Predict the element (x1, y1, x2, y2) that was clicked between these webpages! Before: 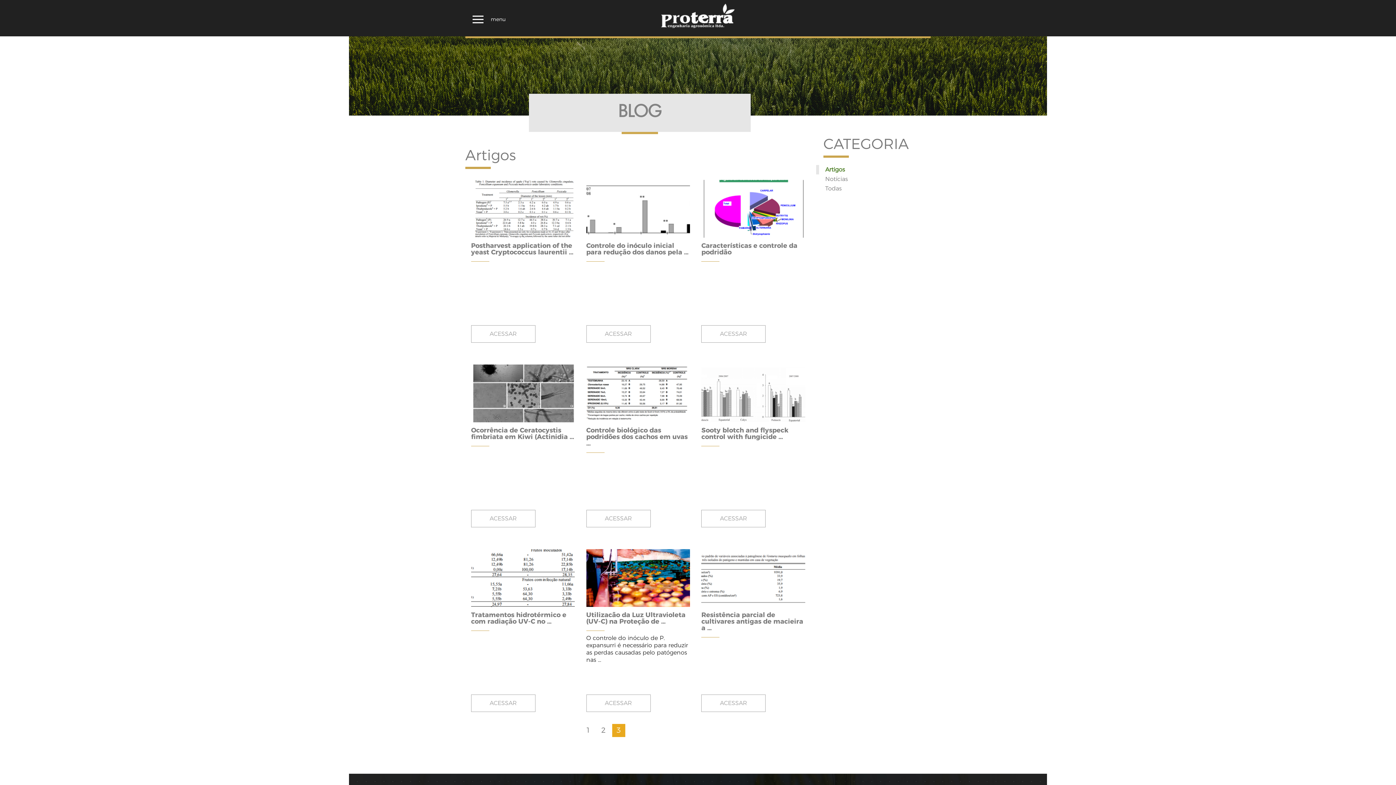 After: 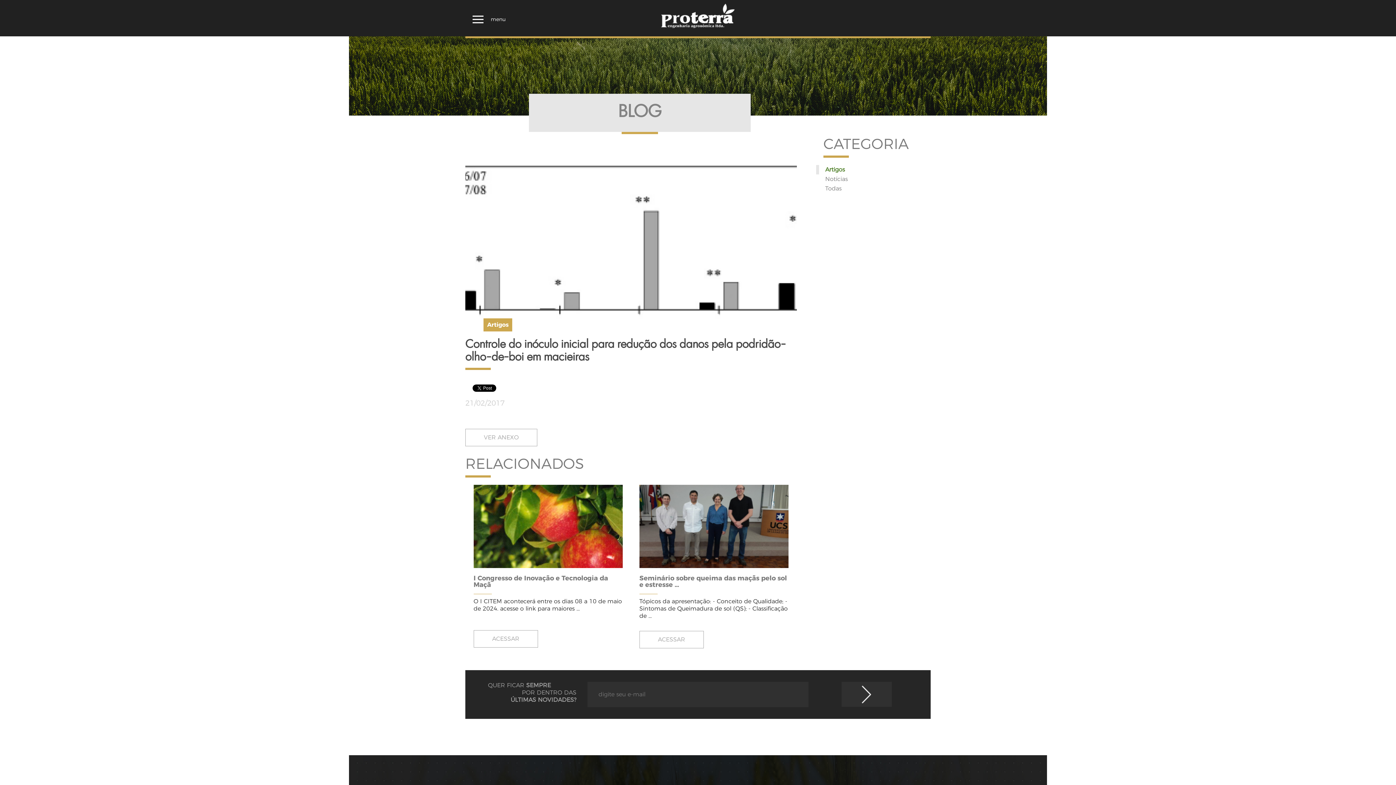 Action: bbox: (586, 242, 690, 256) label: Controle do inóculo inicial para redução dos danos pela ...